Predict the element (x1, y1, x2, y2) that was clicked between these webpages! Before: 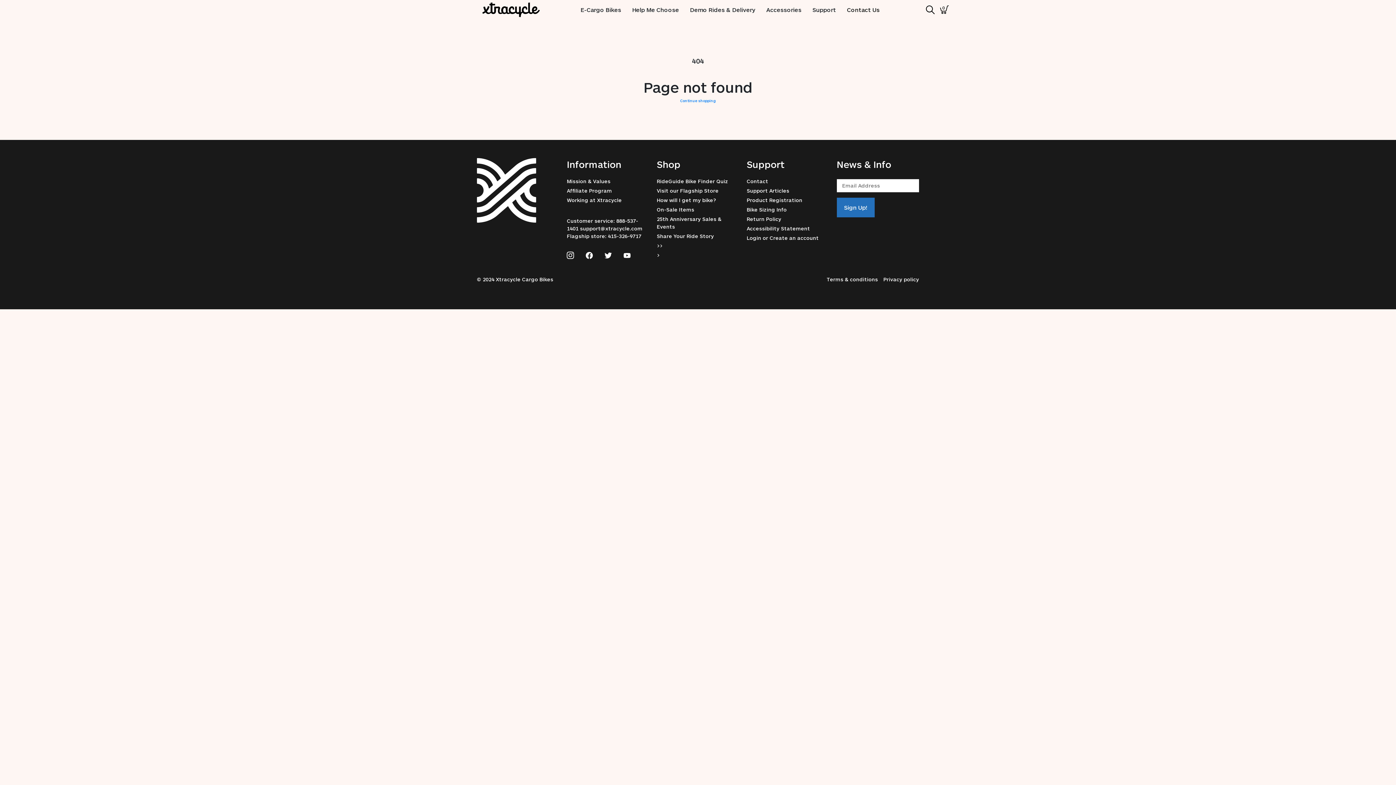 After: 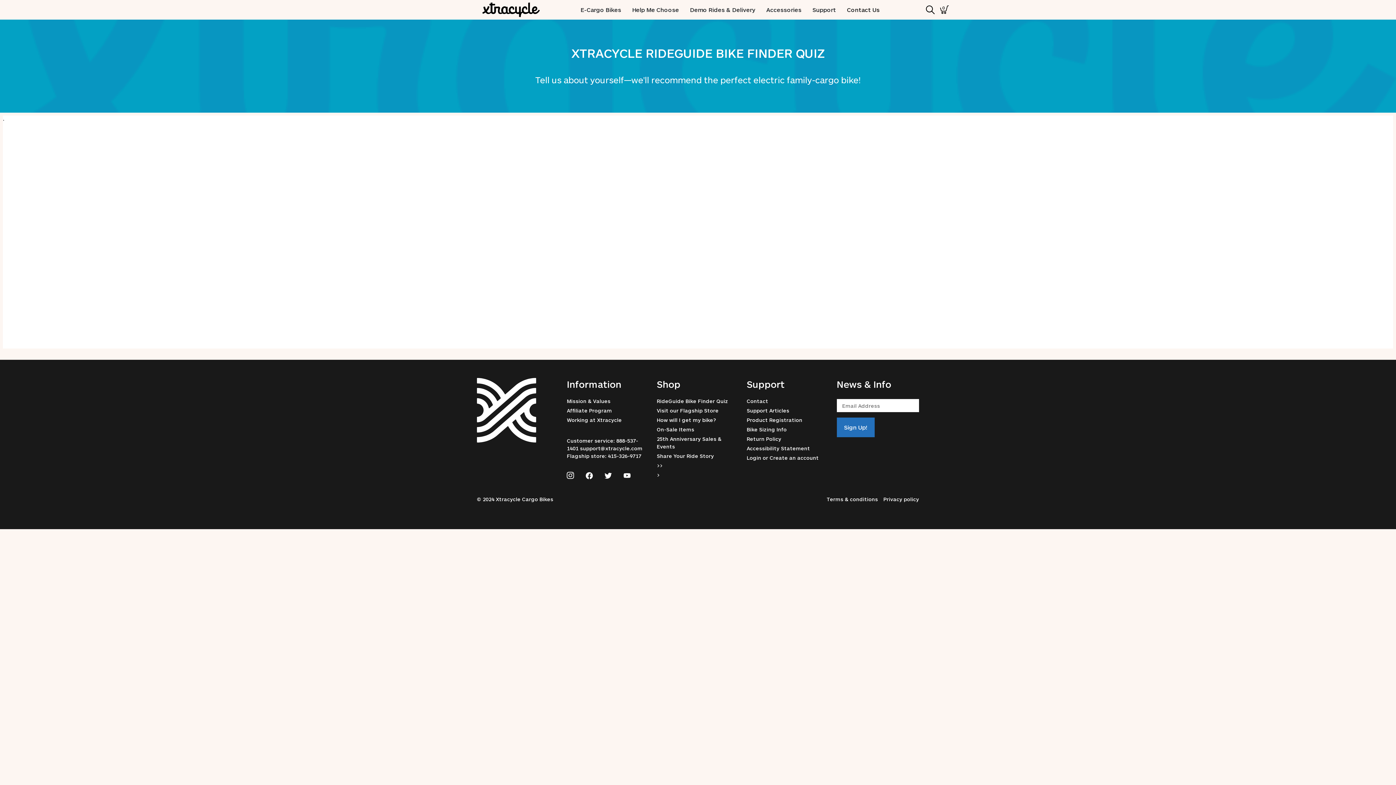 Action: label: RideGuide Bike Finder Quiz bbox: (657, 178, 728, 184)